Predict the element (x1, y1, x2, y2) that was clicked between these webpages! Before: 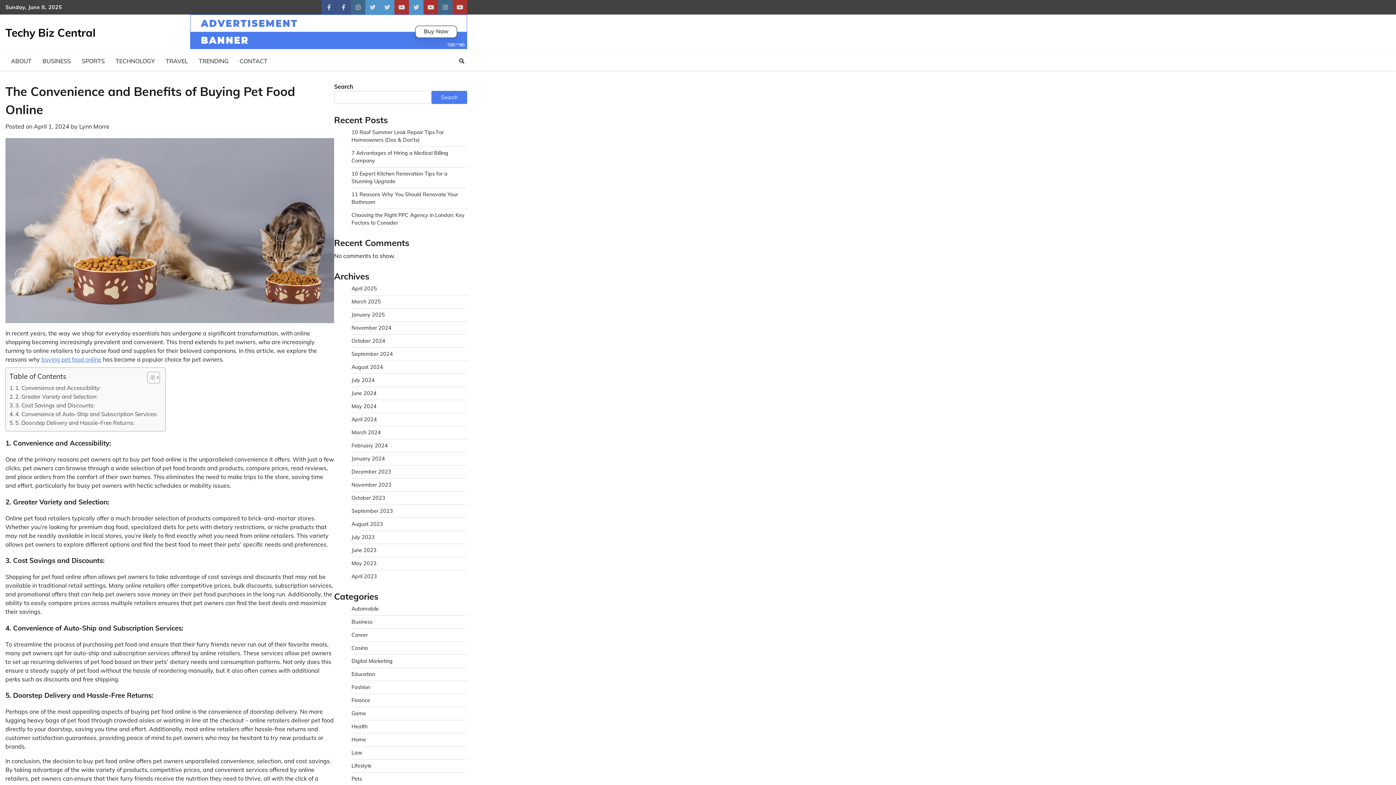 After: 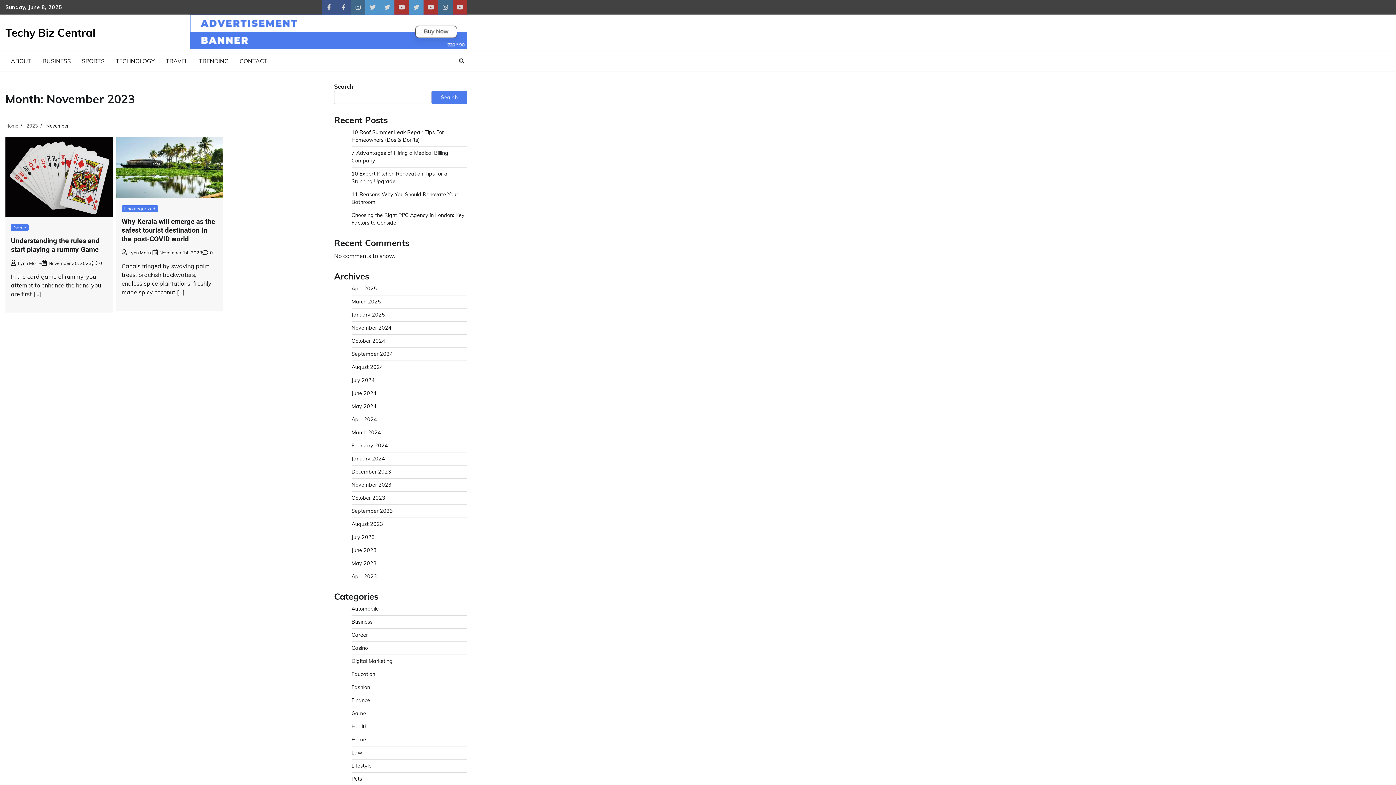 Action: bbox: (351, 481, 391, 488) label: November 2023